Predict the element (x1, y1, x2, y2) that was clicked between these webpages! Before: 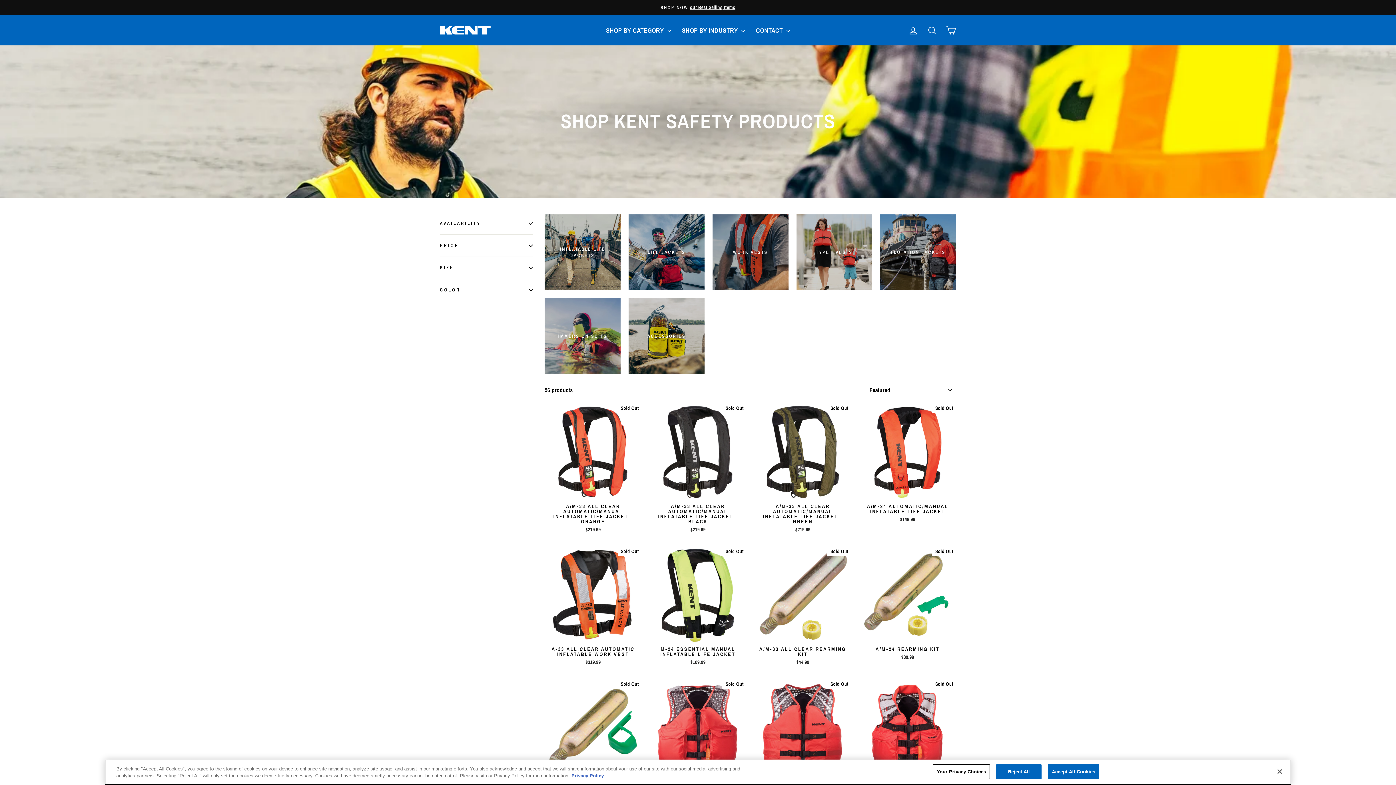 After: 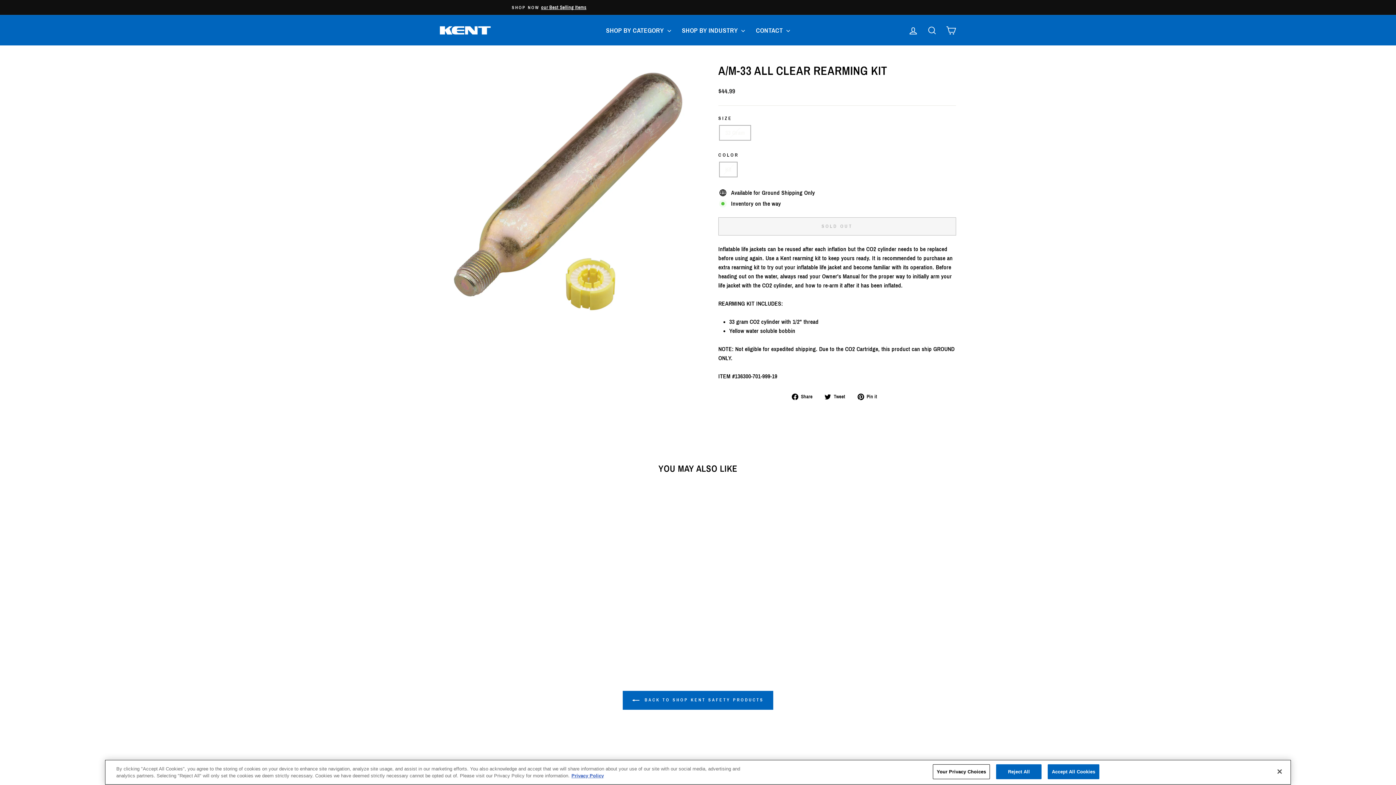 Action: label: A/M-33 ALL CLEAR REARMING KIT
$44.99 bbox: (754, 643, 851, 668)